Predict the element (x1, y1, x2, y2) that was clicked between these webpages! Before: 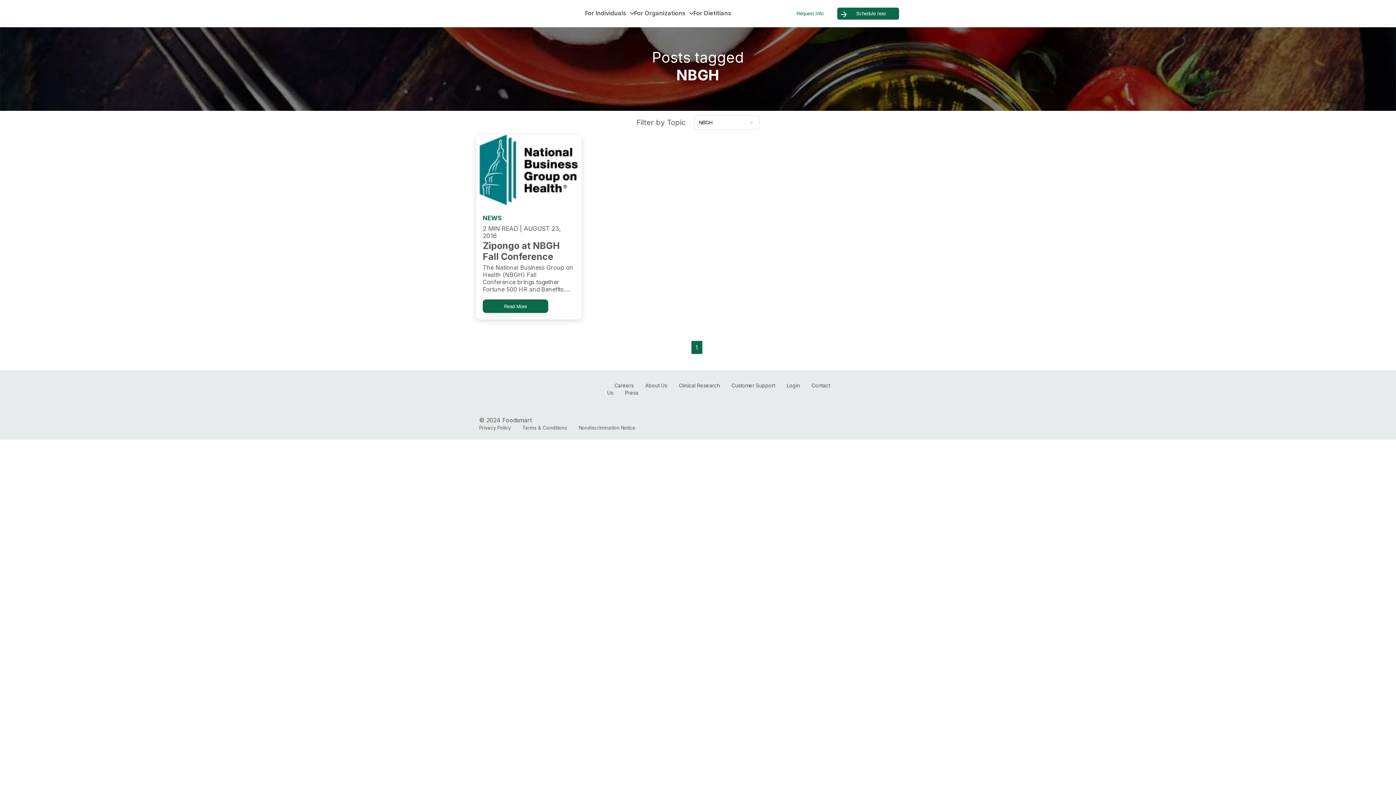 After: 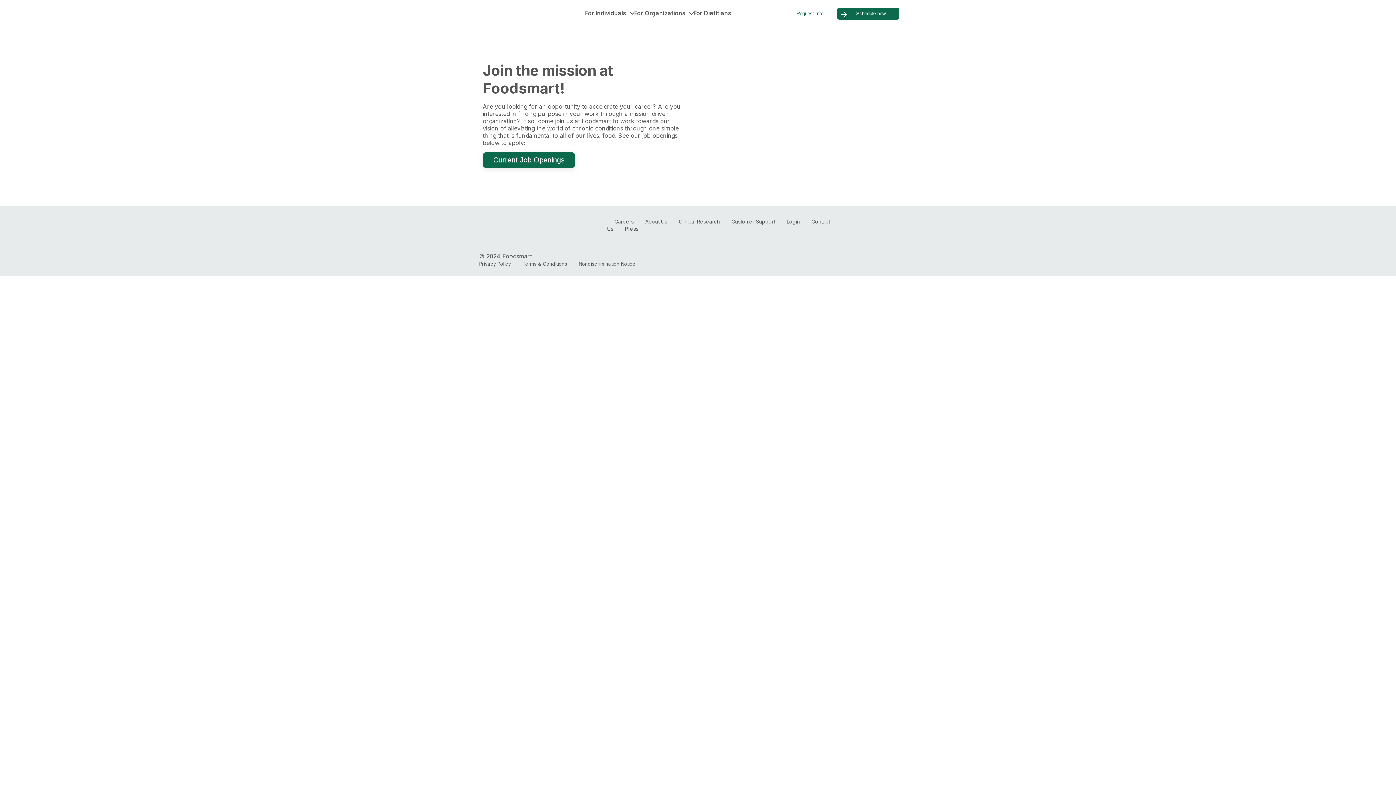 Action: bbox: (614, 382, 633, 388) label: Careers